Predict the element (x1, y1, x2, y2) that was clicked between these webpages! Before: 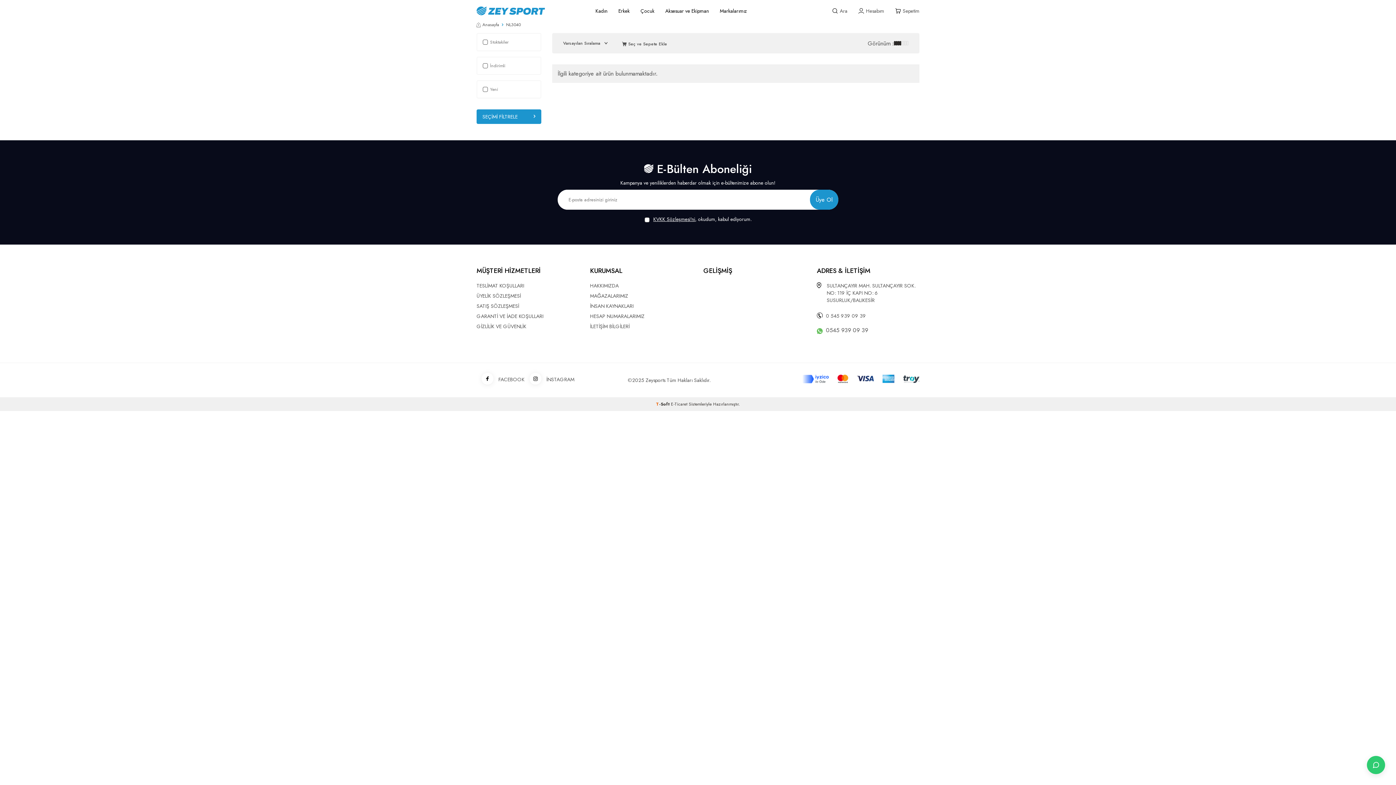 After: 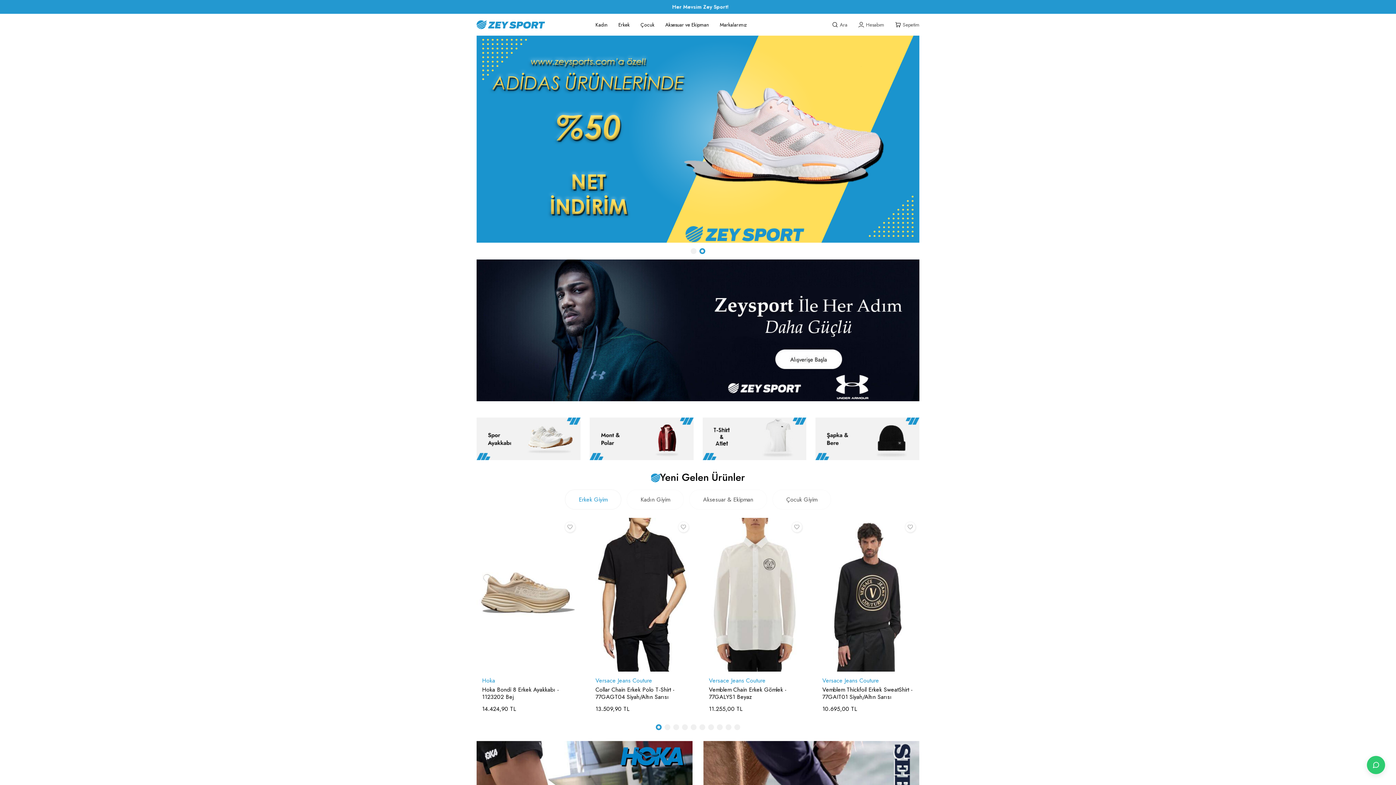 Action: bbox: (476, 0, 579, 21) label: logo